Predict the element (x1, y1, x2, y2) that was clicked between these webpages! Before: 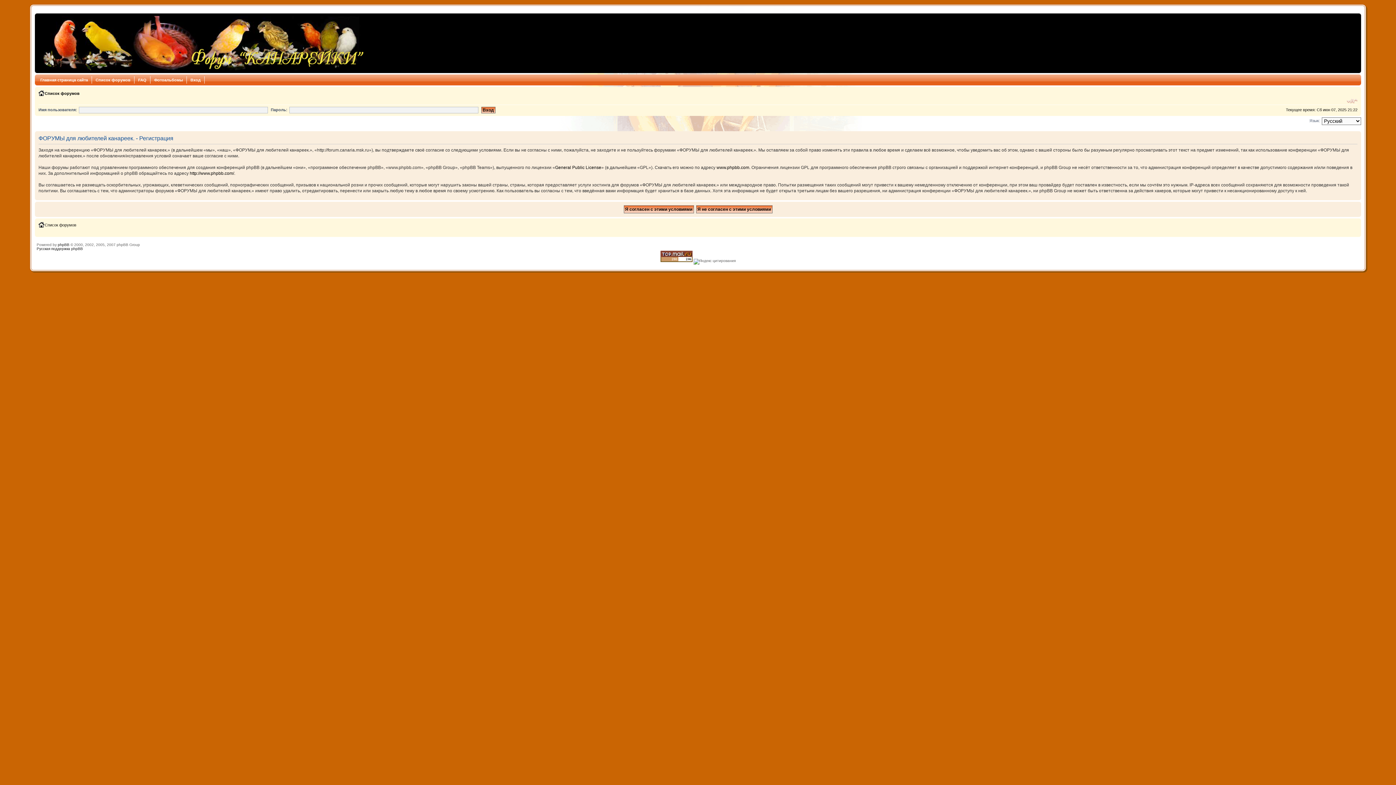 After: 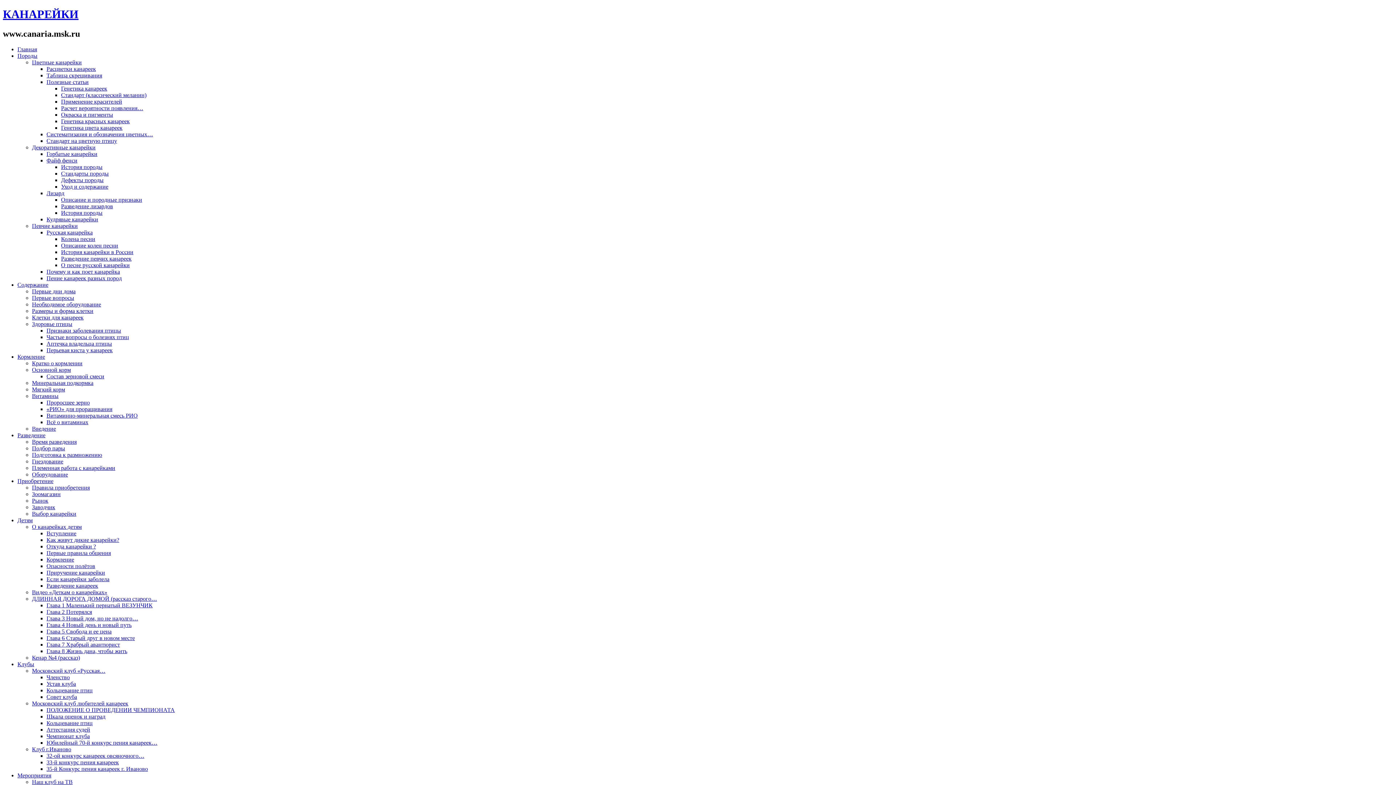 Action: bbox: (36, 76, 92, 83) label: Главная страница сайта